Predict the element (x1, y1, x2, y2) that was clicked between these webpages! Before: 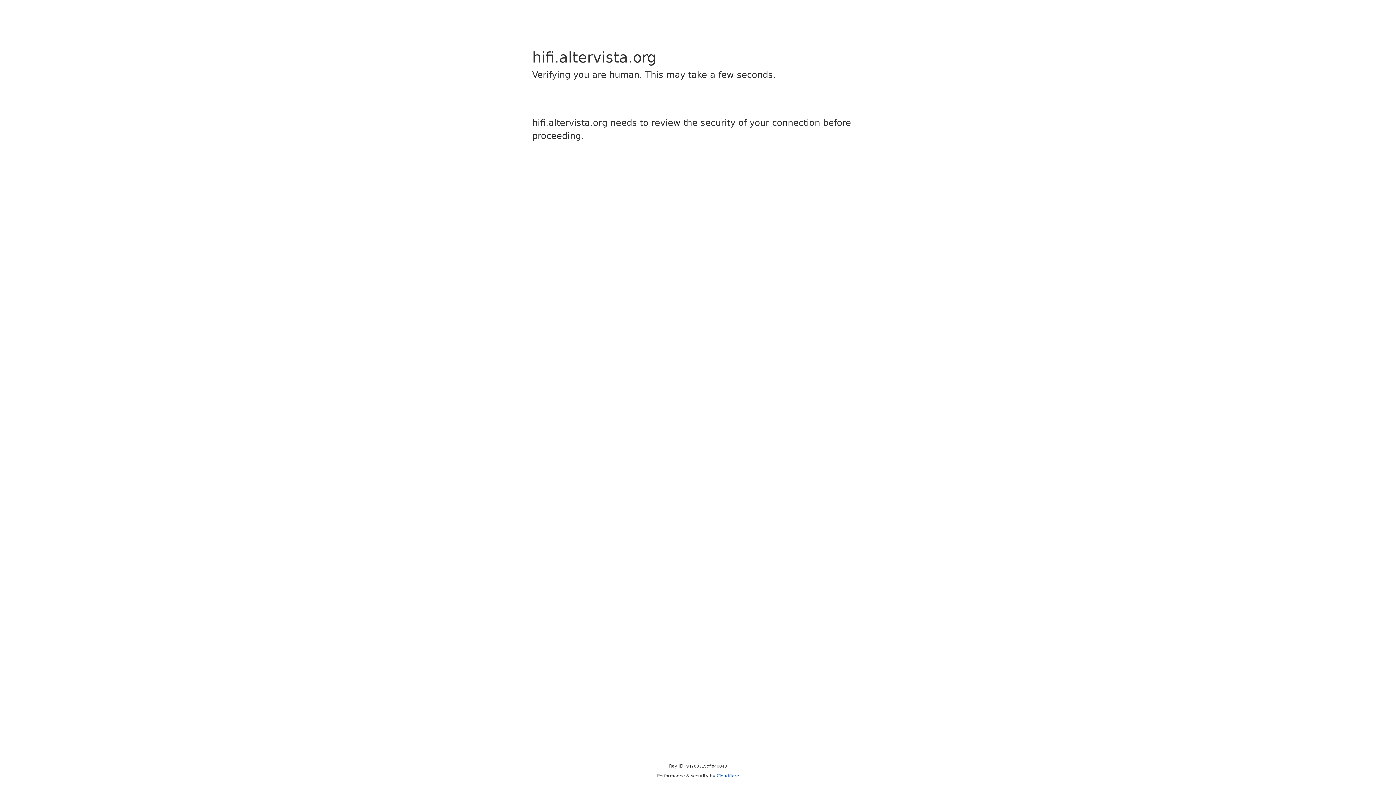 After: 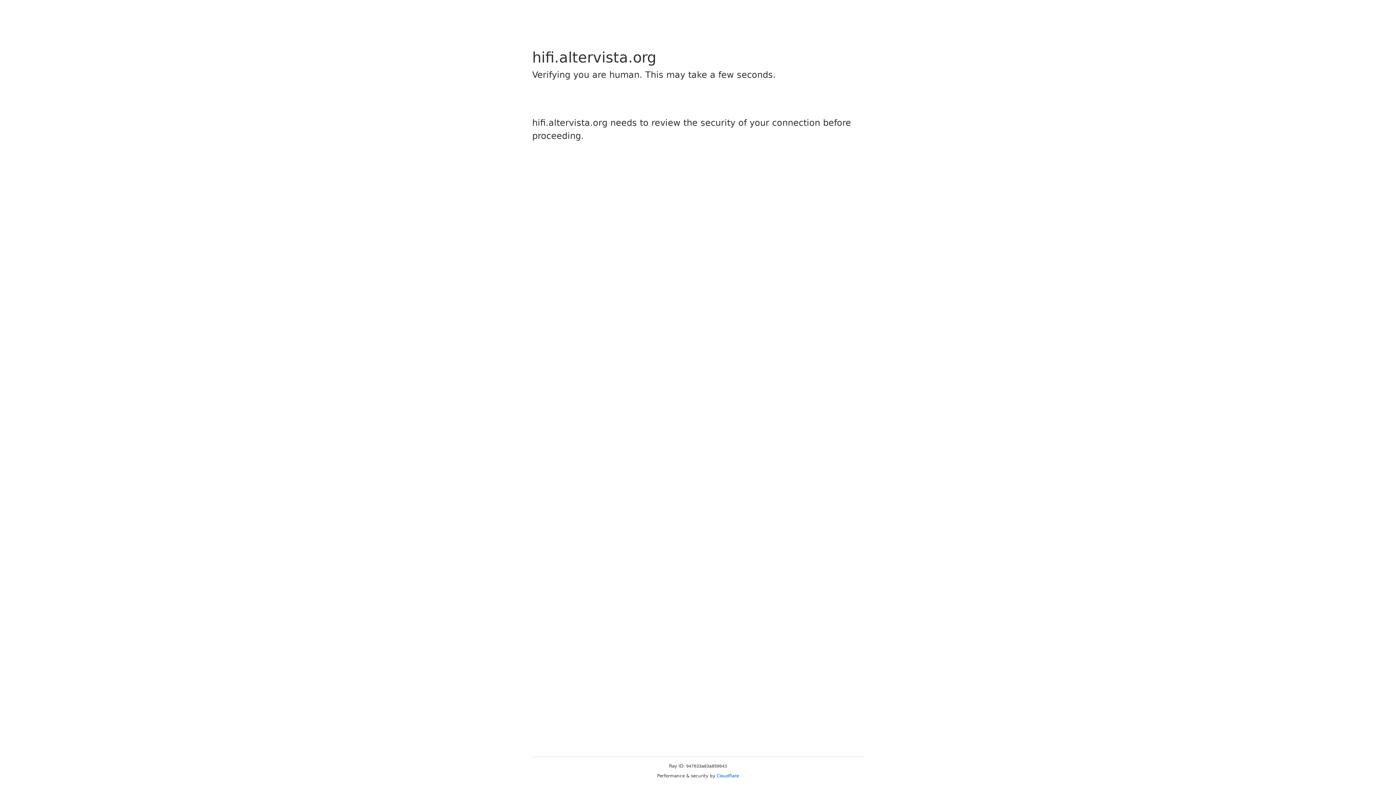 Action: bbox: (716, 773, 739, 778) label: Cloudflare